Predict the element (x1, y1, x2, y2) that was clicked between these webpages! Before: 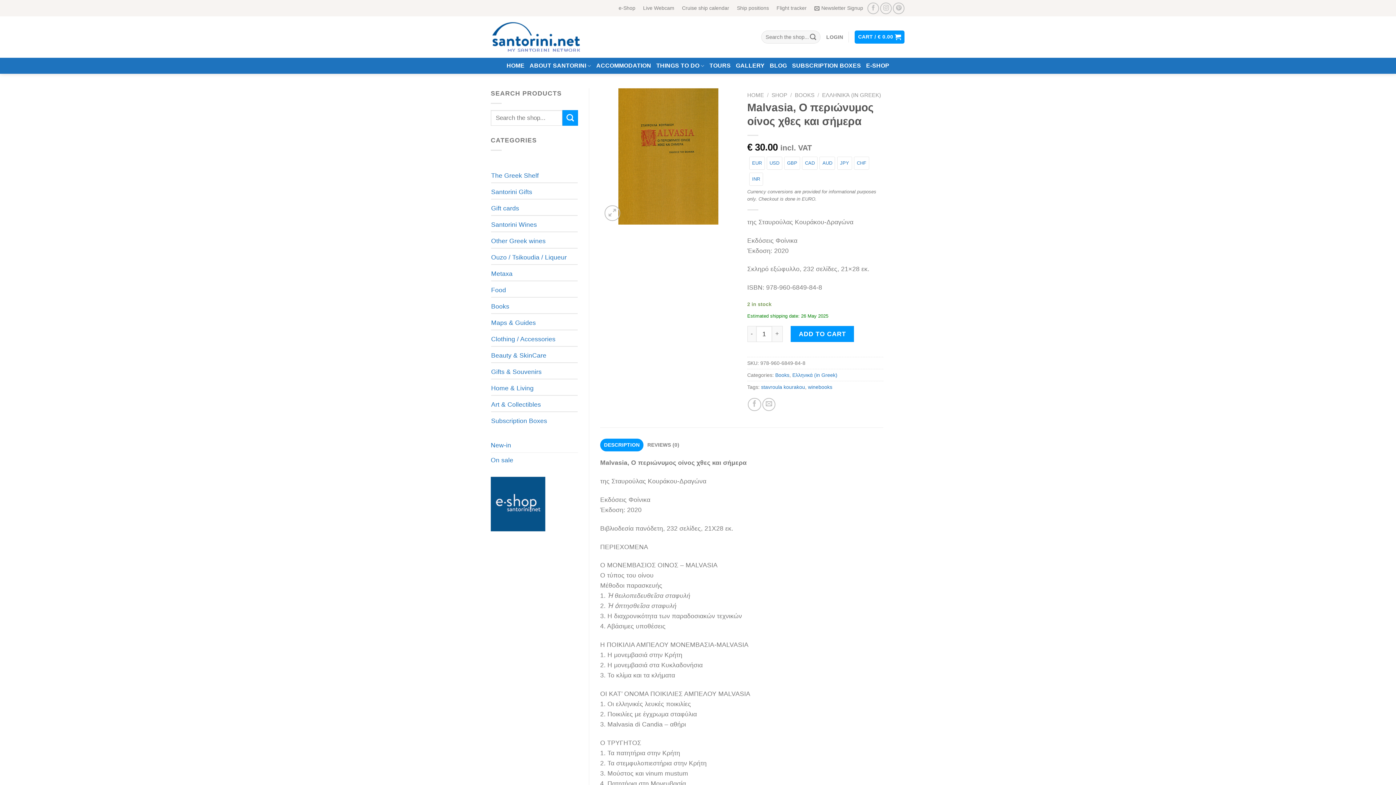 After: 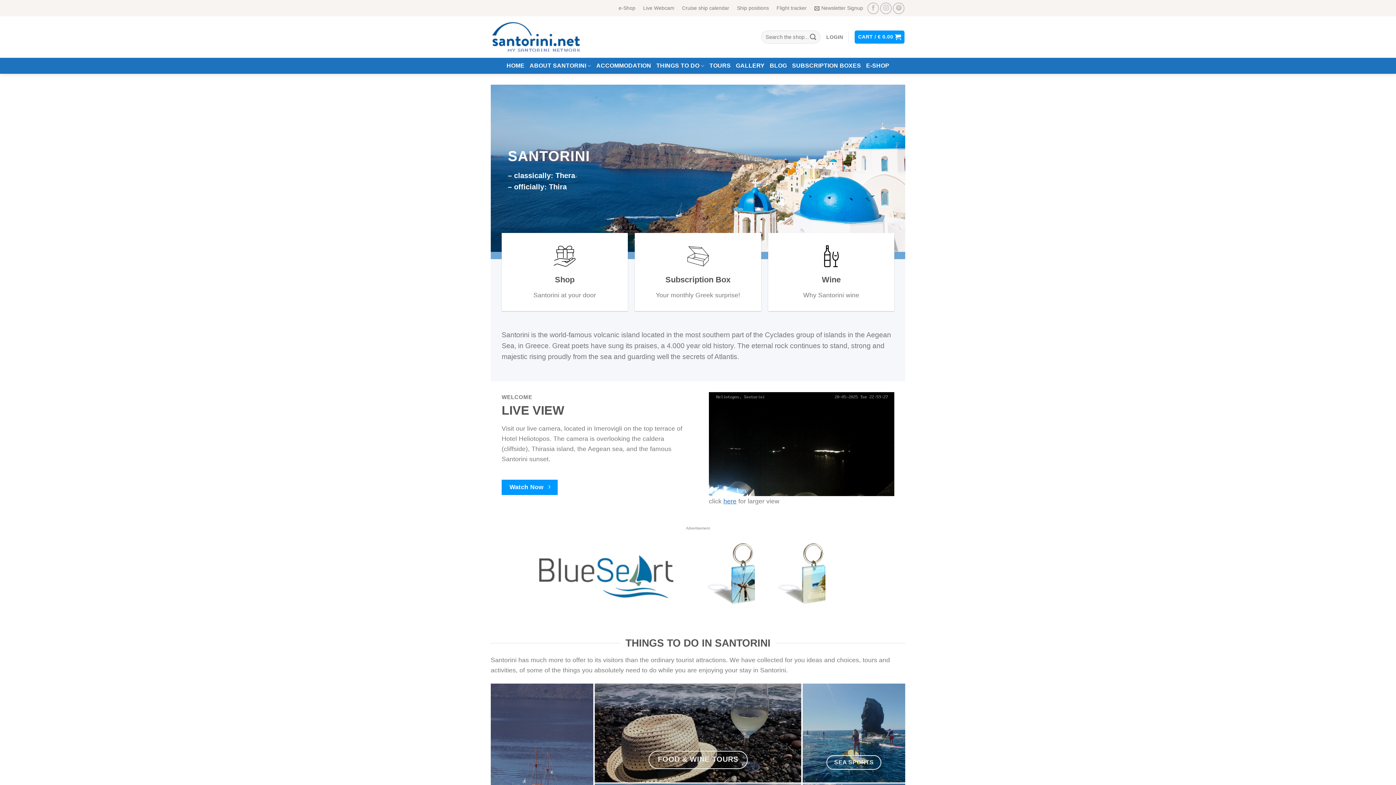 Action: bbox: (490, 20, 599, 53)